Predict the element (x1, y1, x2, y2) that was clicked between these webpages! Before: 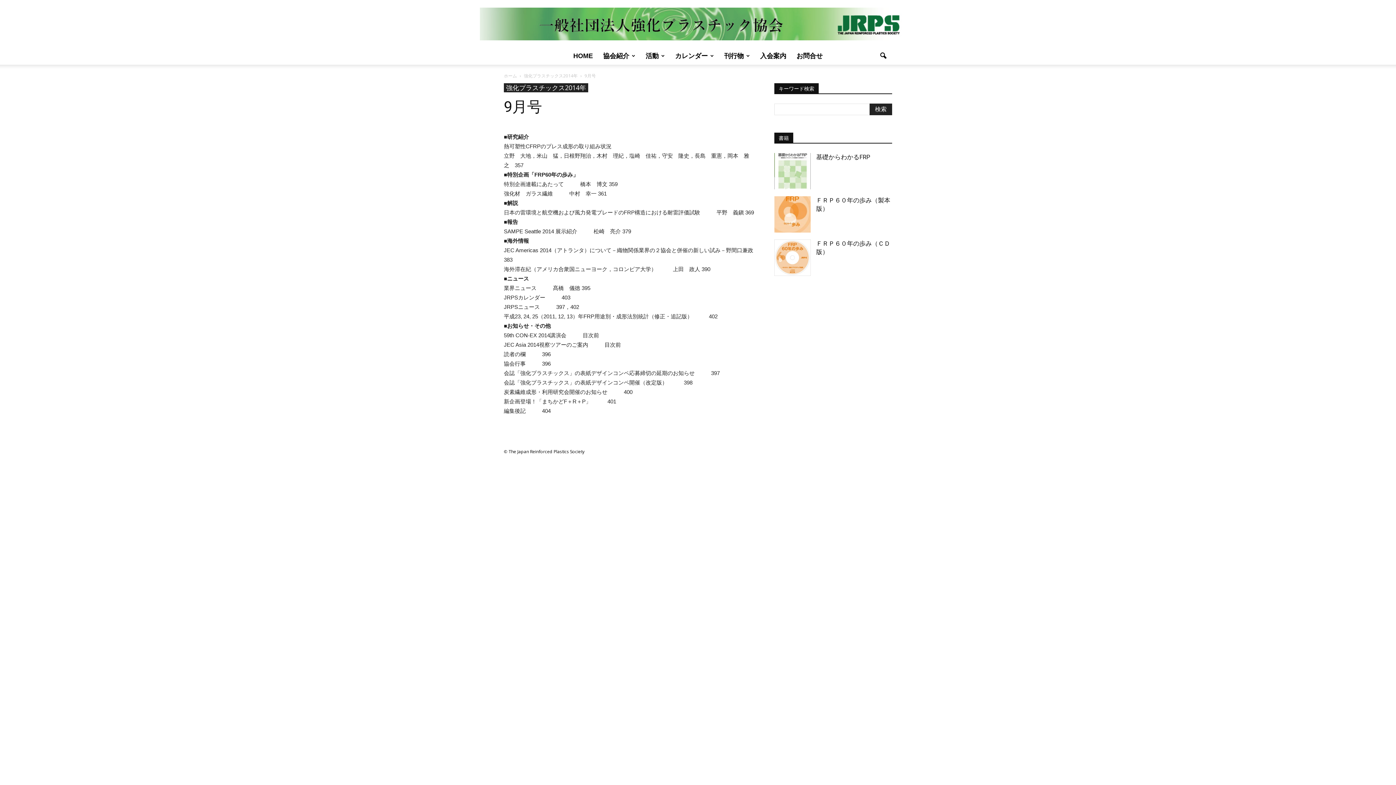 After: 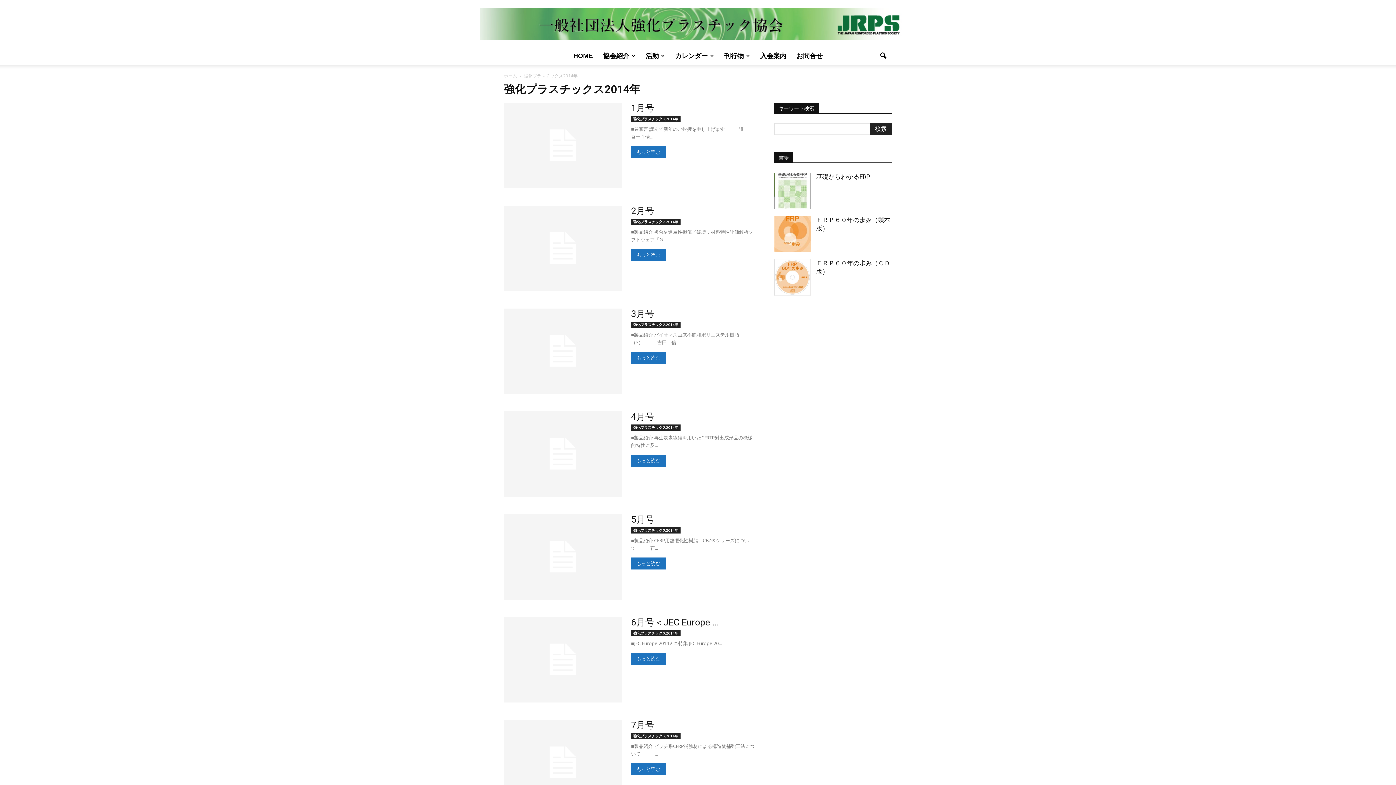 Action: label: 強化プラスチックス2014年 bbox: (504, 83, 588, 92)